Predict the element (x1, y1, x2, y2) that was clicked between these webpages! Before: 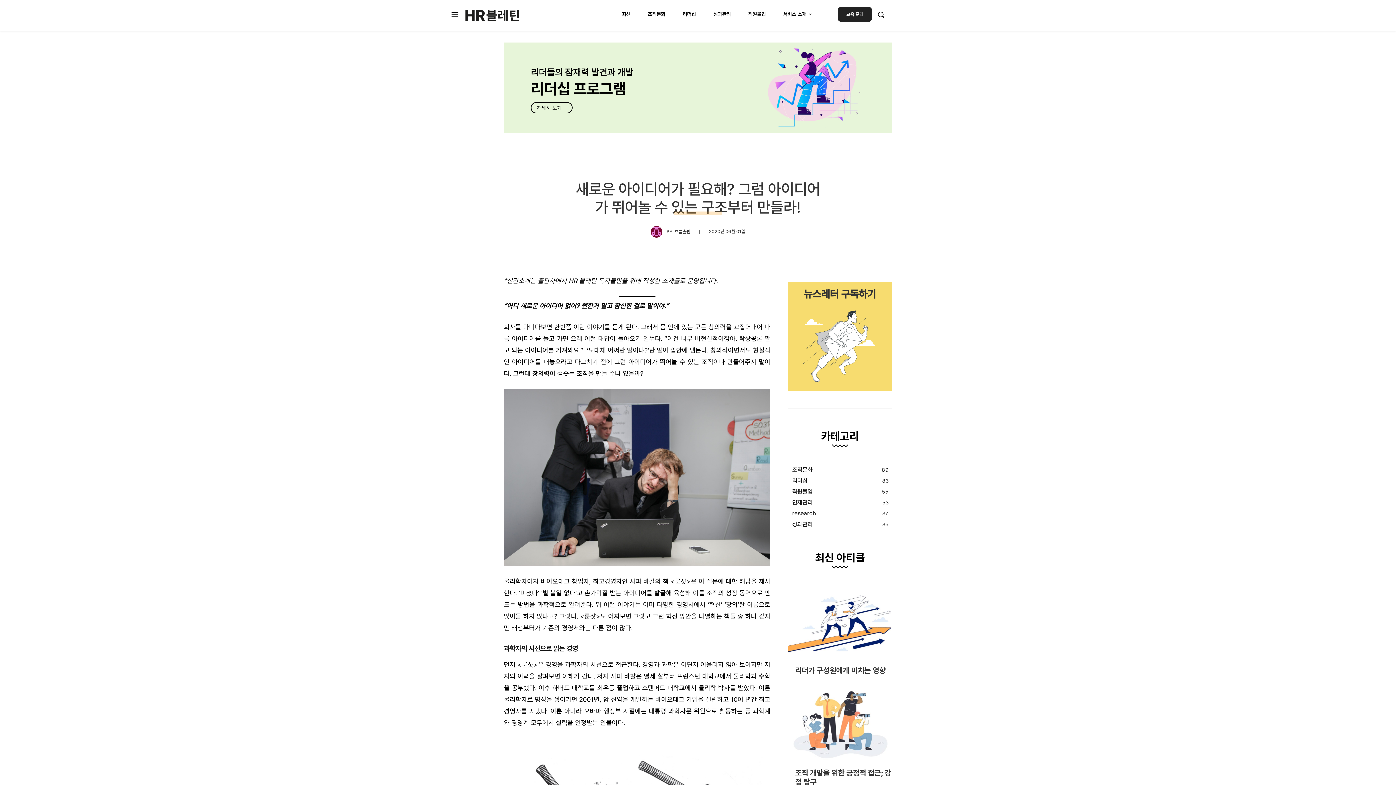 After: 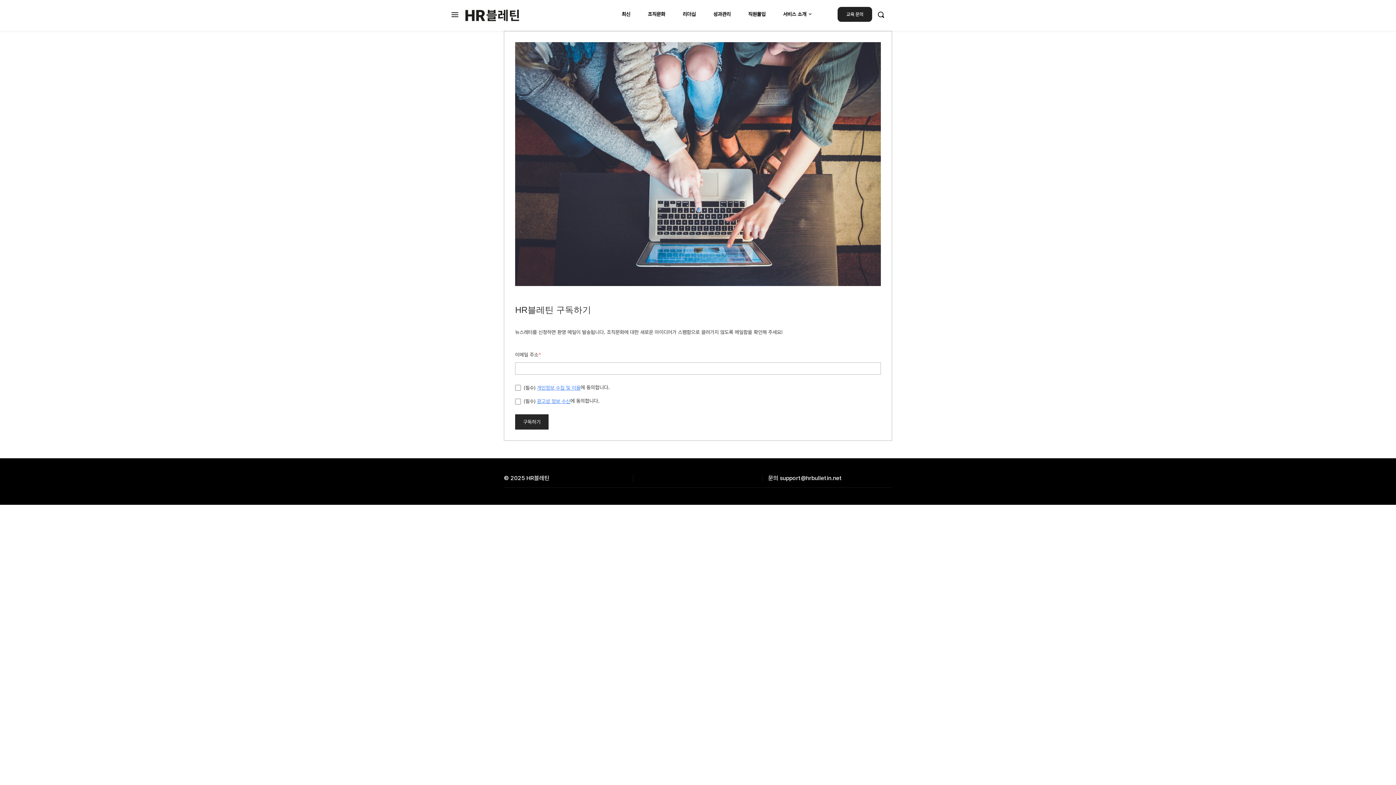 Action: bbox: (788, 281, 892, 390)